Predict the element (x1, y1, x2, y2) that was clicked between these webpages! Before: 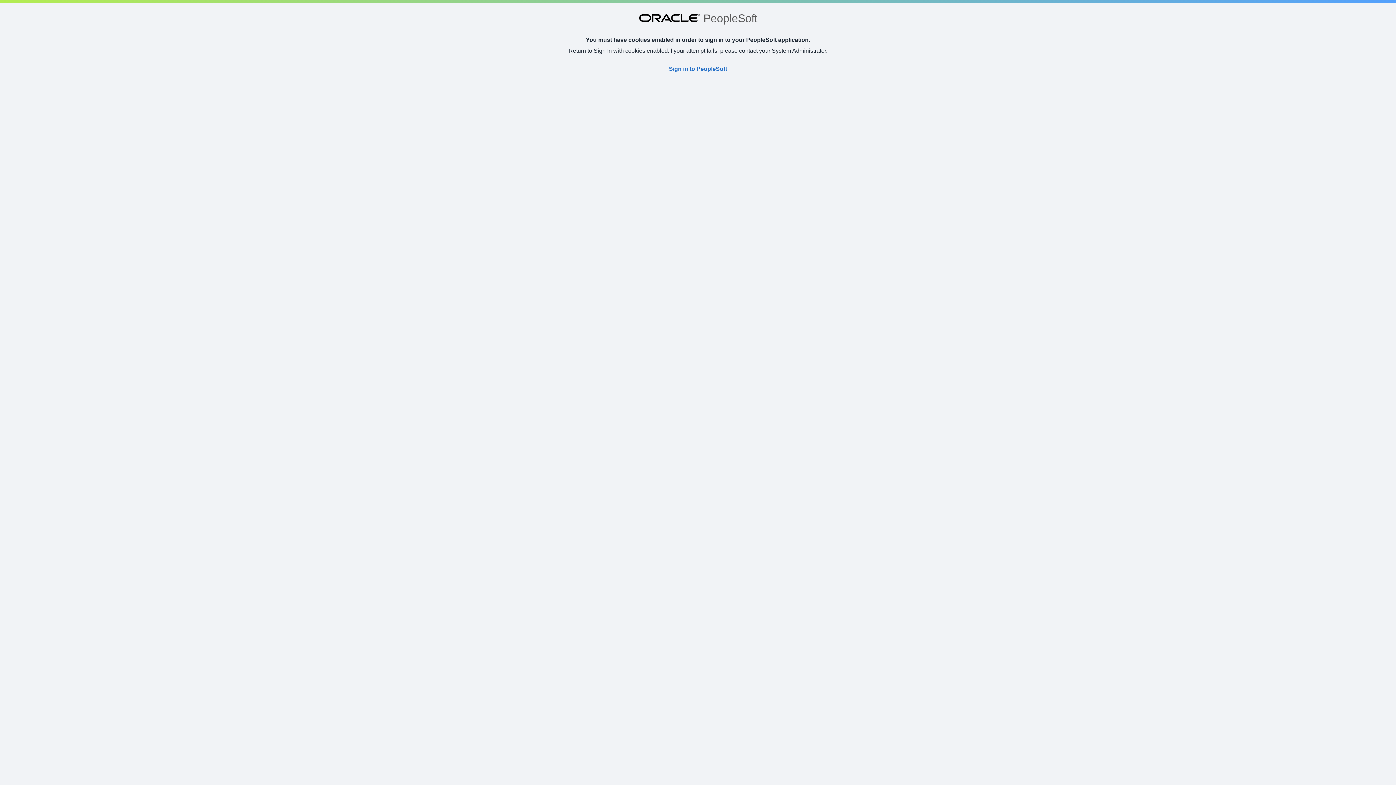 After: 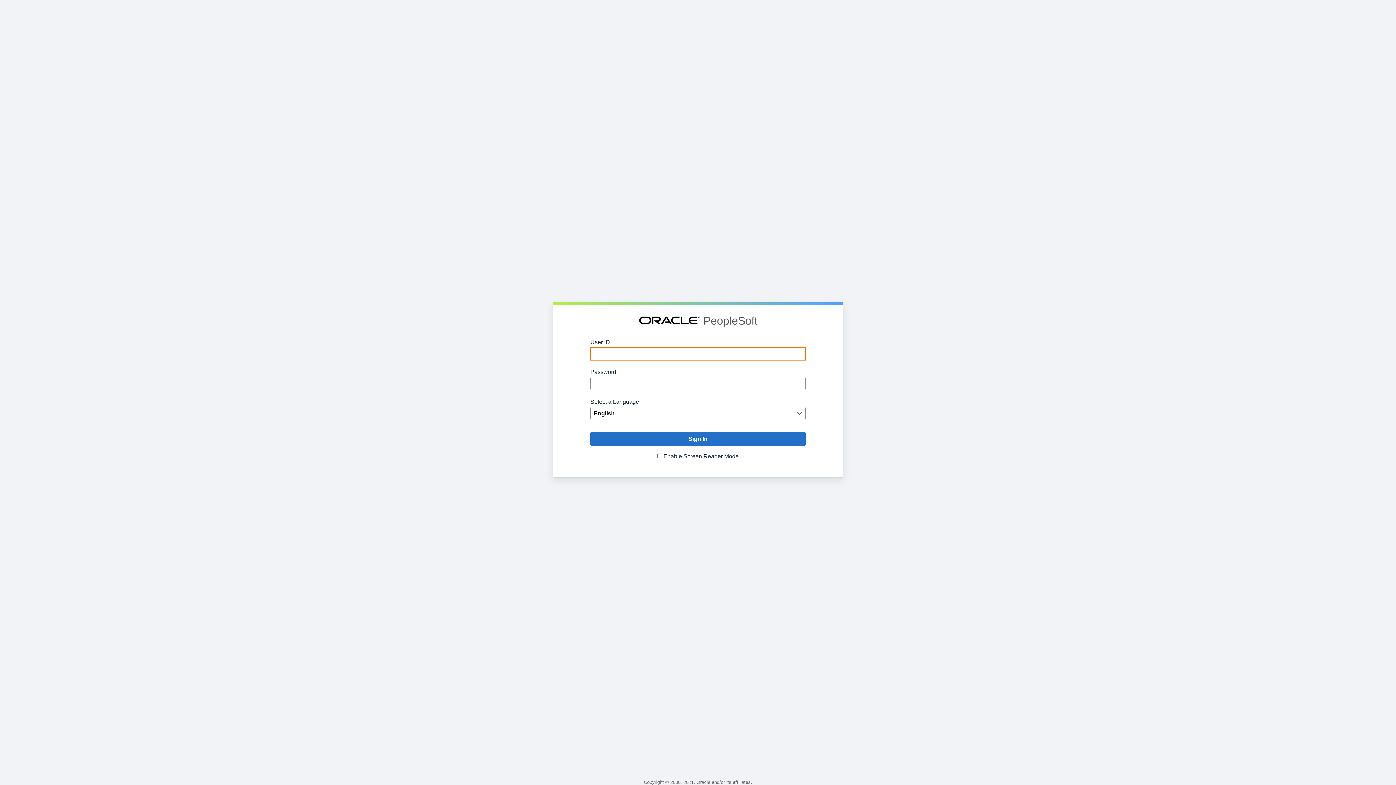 Action: label: Sign in to PeopleSoft bbox: (669, 65, 727, 72)